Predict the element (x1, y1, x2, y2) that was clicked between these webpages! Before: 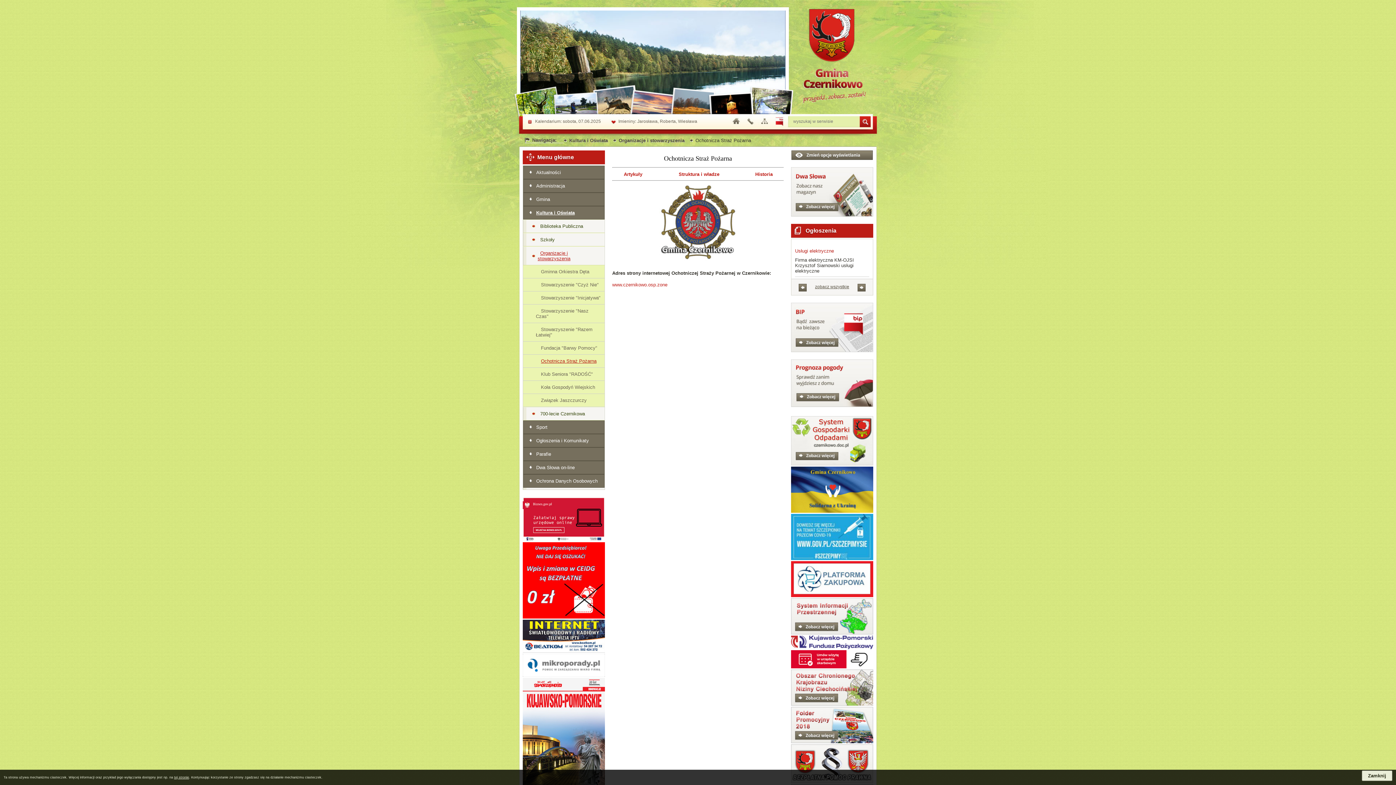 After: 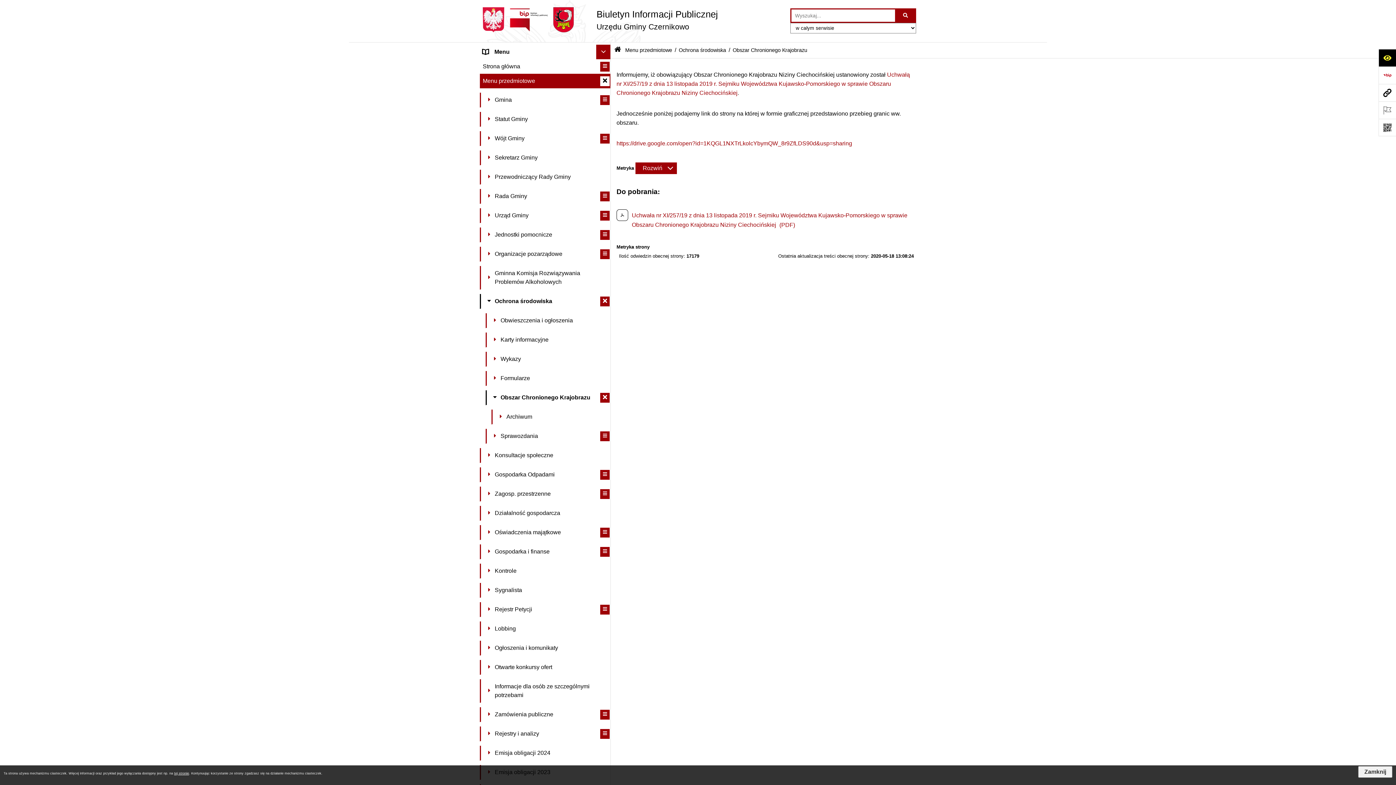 Action: bbox: (791, 701, 873, 707)